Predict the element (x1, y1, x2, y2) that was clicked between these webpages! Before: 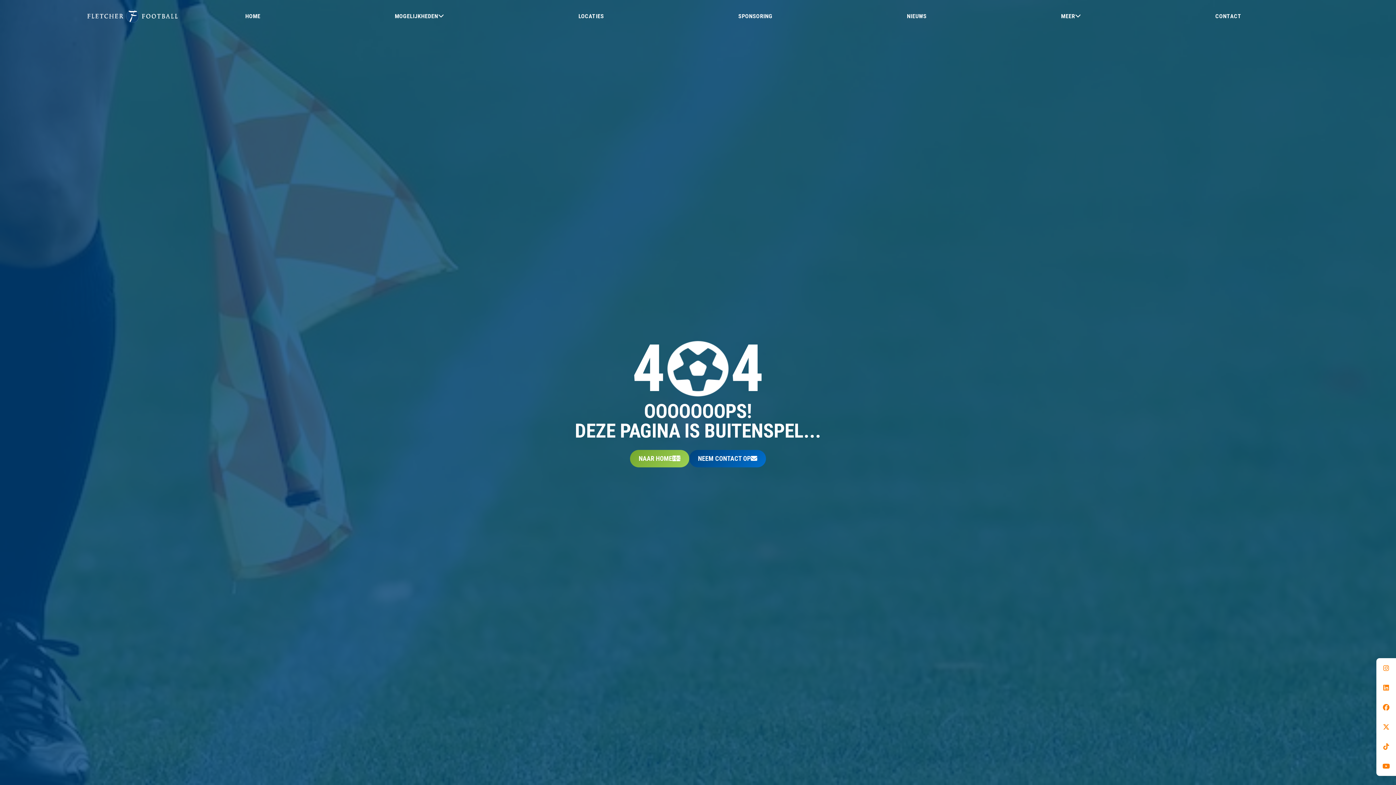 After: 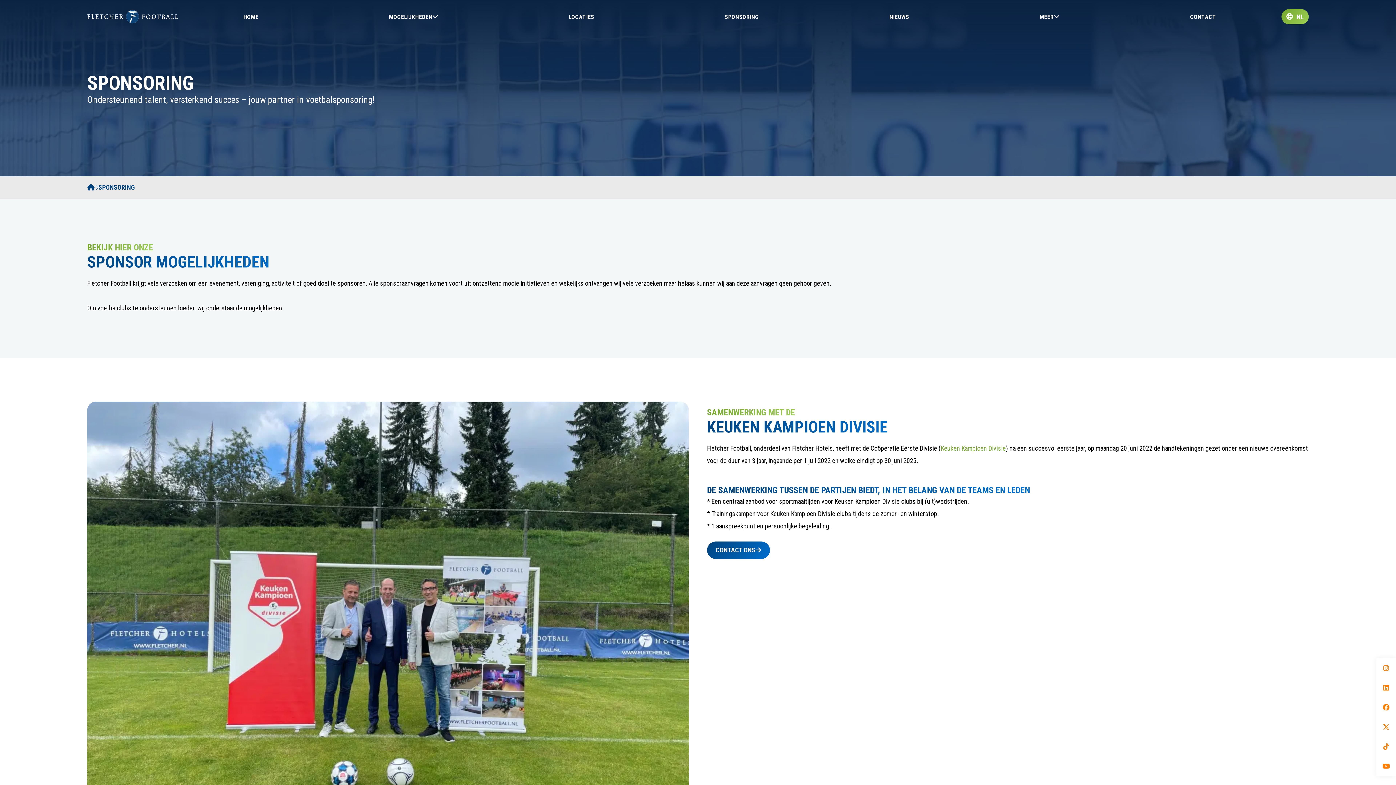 Action: bbox: (738, 12, 772, 19) label: SPONSORING